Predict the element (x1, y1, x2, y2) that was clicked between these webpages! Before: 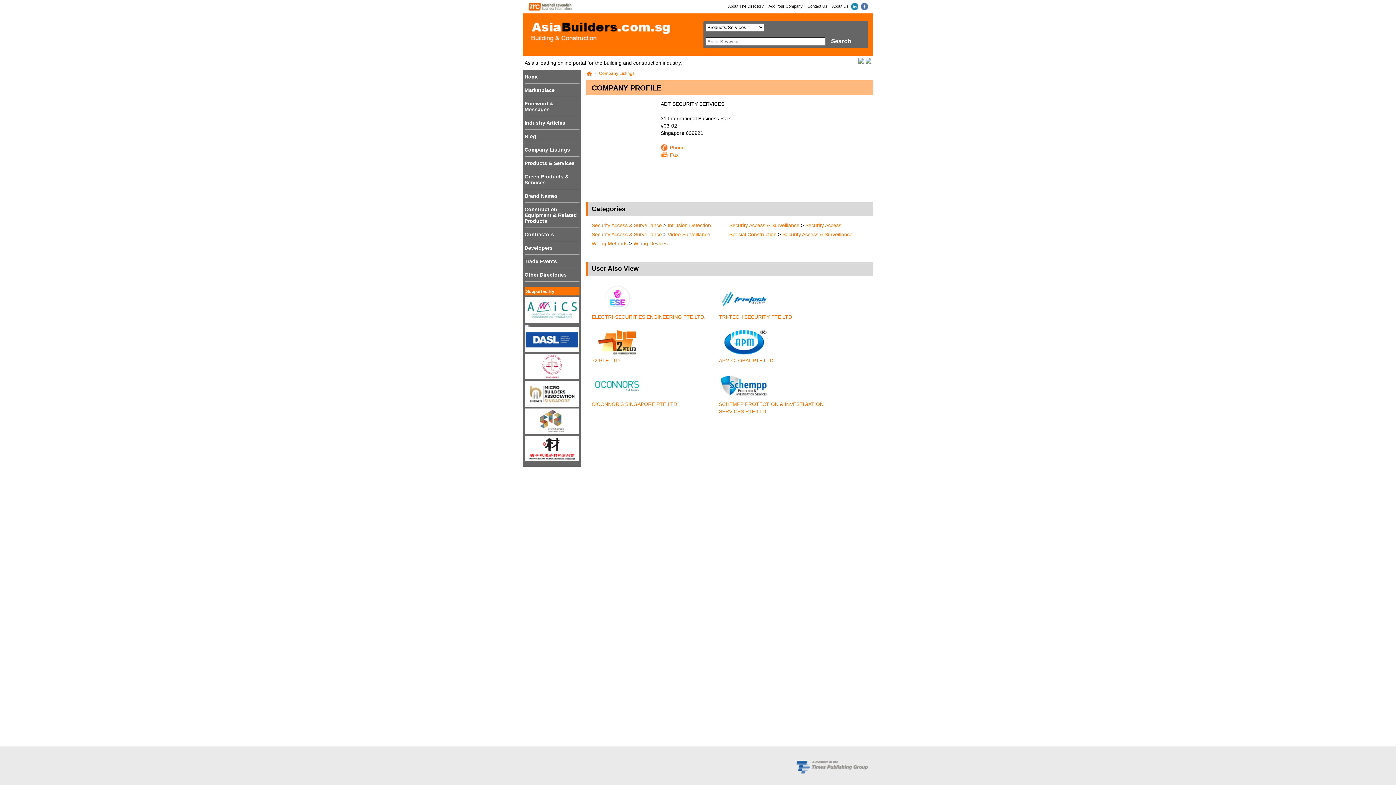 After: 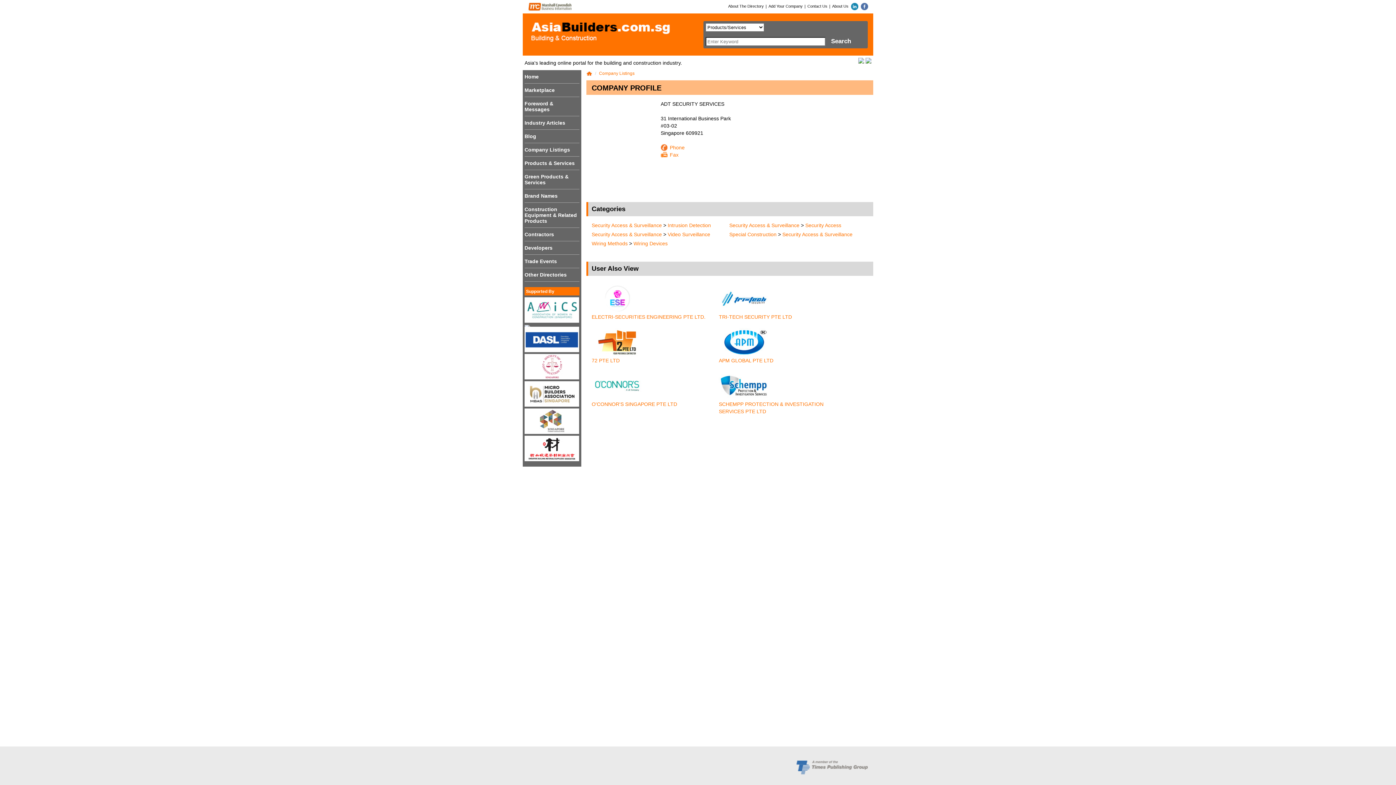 Action: bbox: (861, 3, 868, 8)